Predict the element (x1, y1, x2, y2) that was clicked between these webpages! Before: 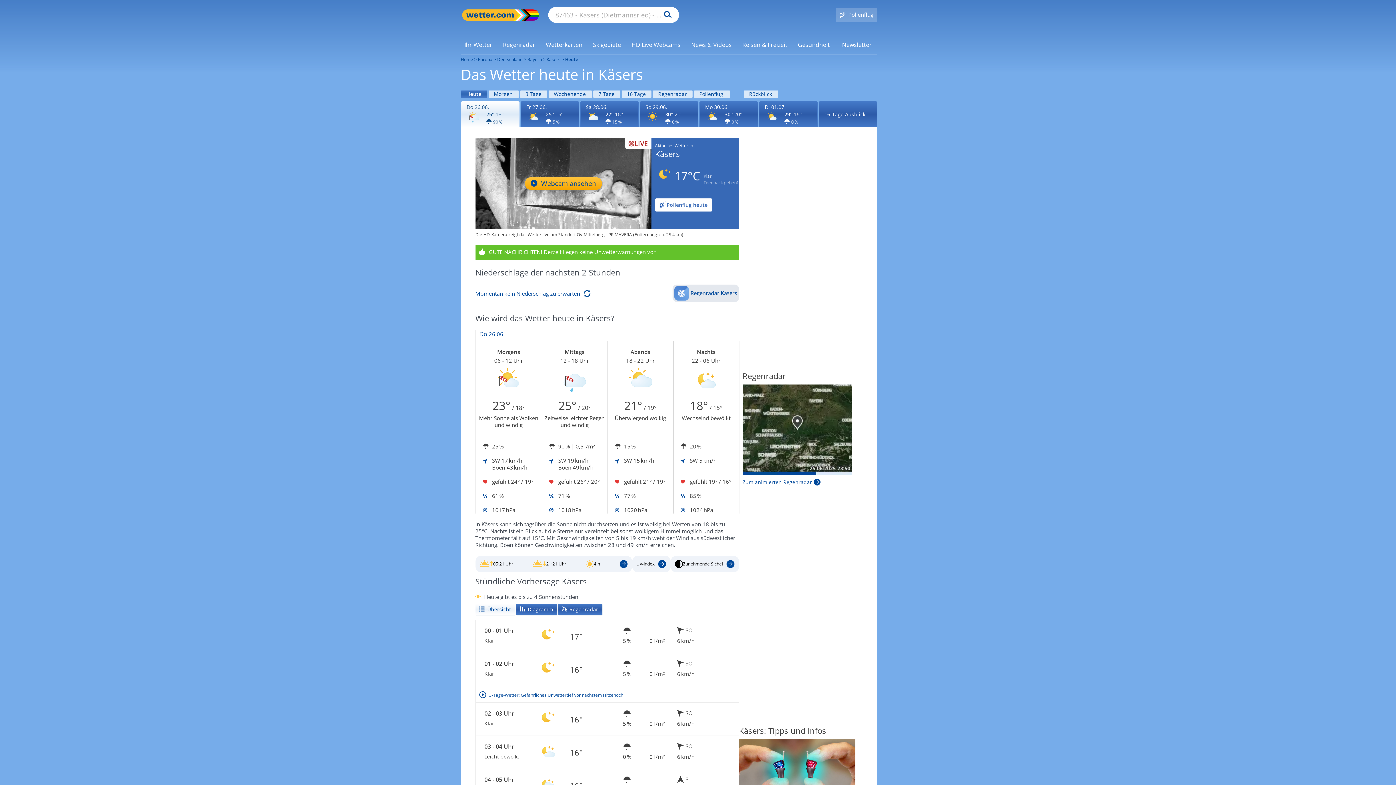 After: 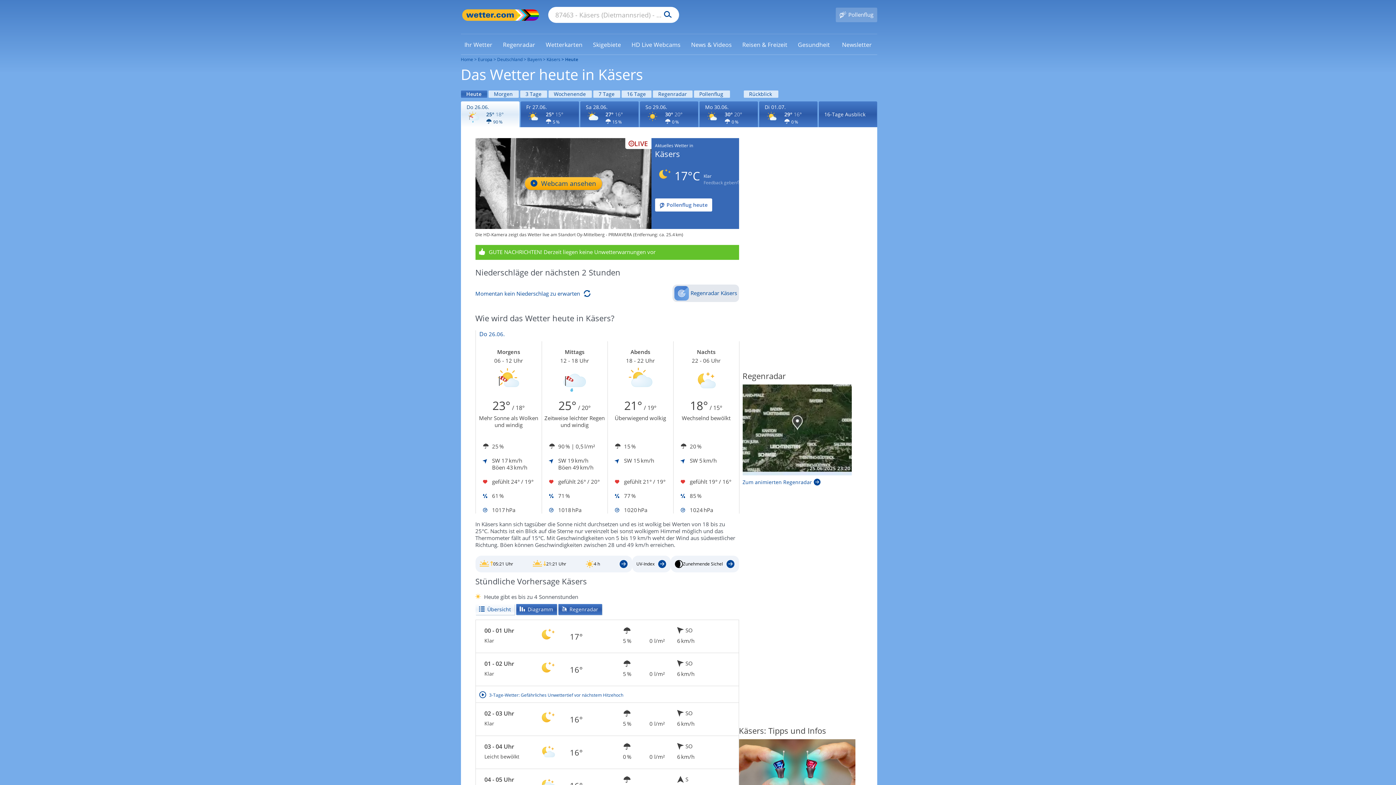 Action: bbox: (535, 625, 560, 647) label: Zu den Unwetterwarnungen